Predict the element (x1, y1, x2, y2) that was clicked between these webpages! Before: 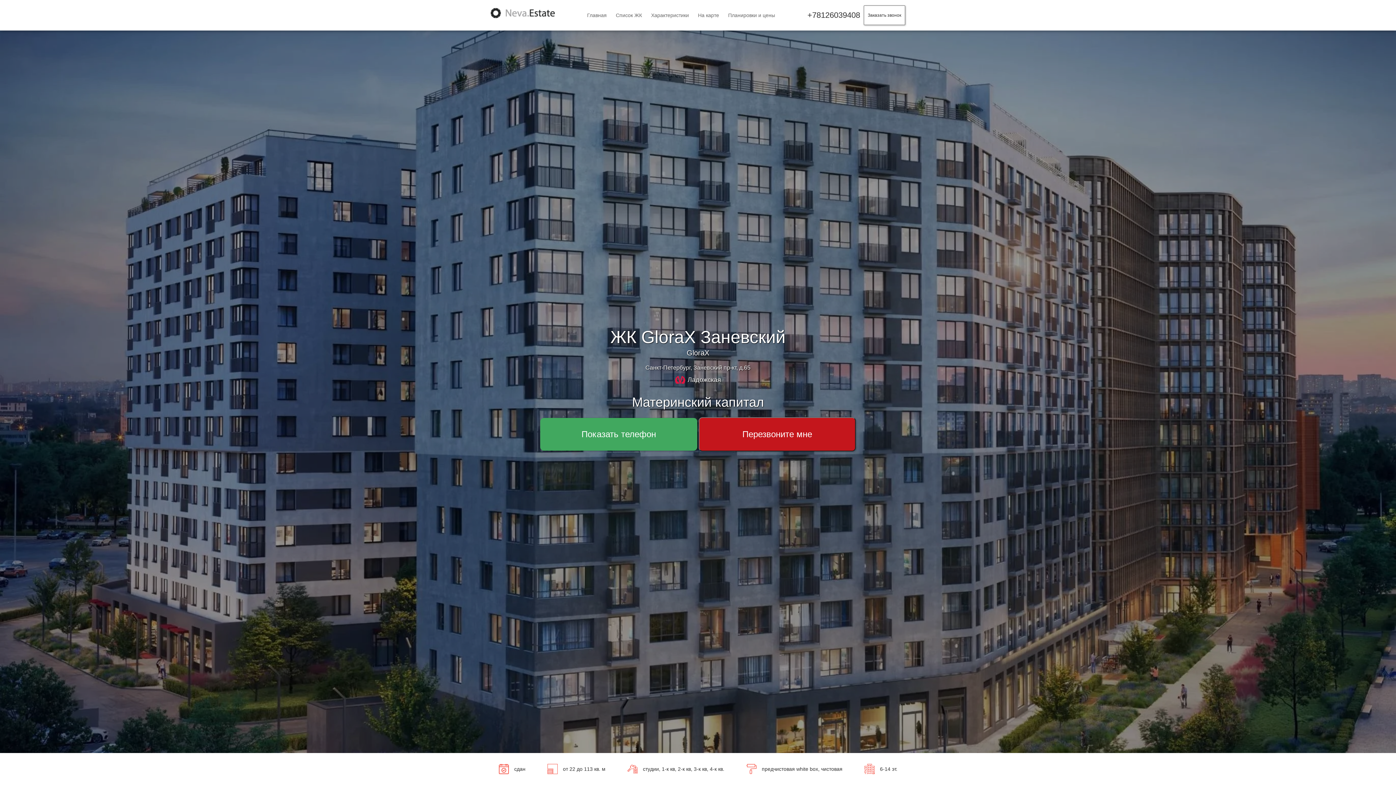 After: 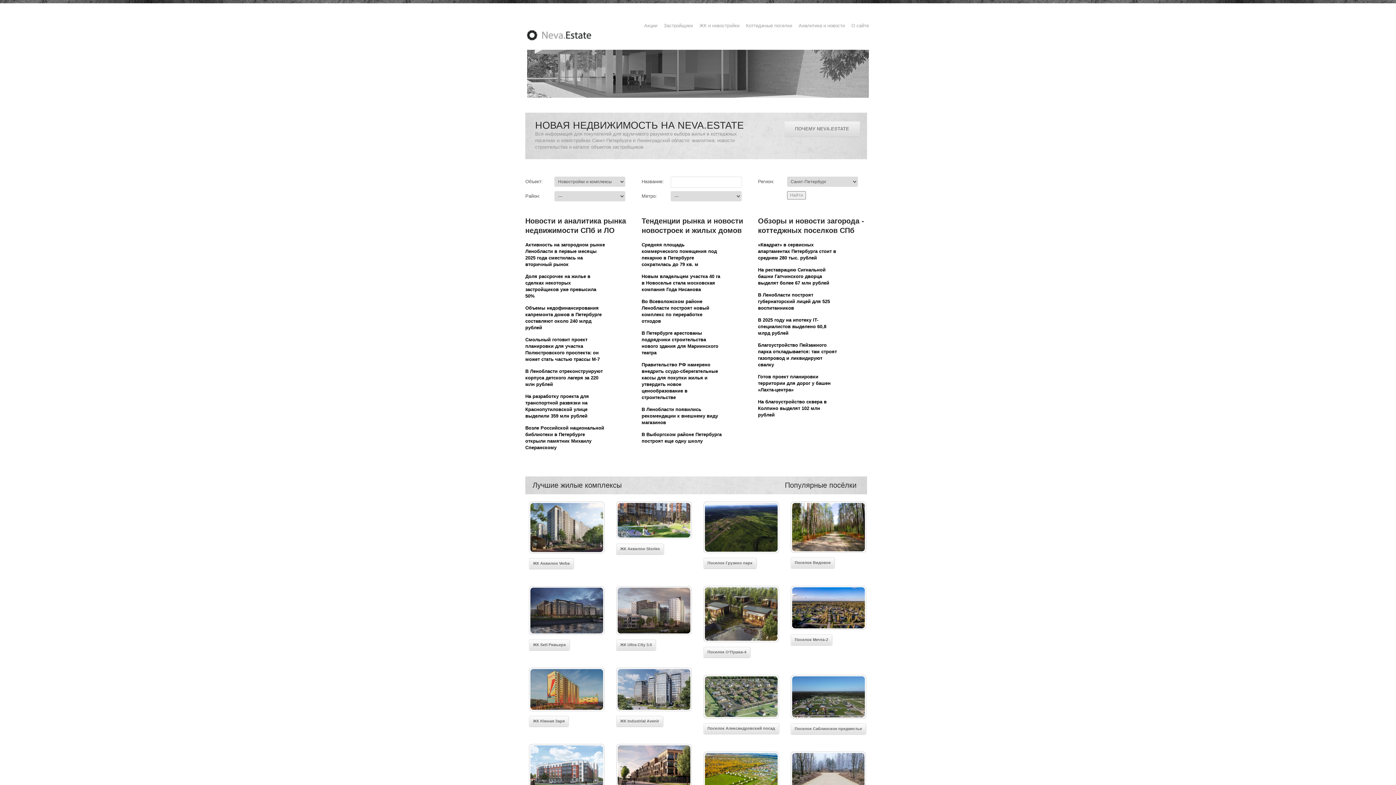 Action: bbox: (587, 12, 606, 18) label: Главная